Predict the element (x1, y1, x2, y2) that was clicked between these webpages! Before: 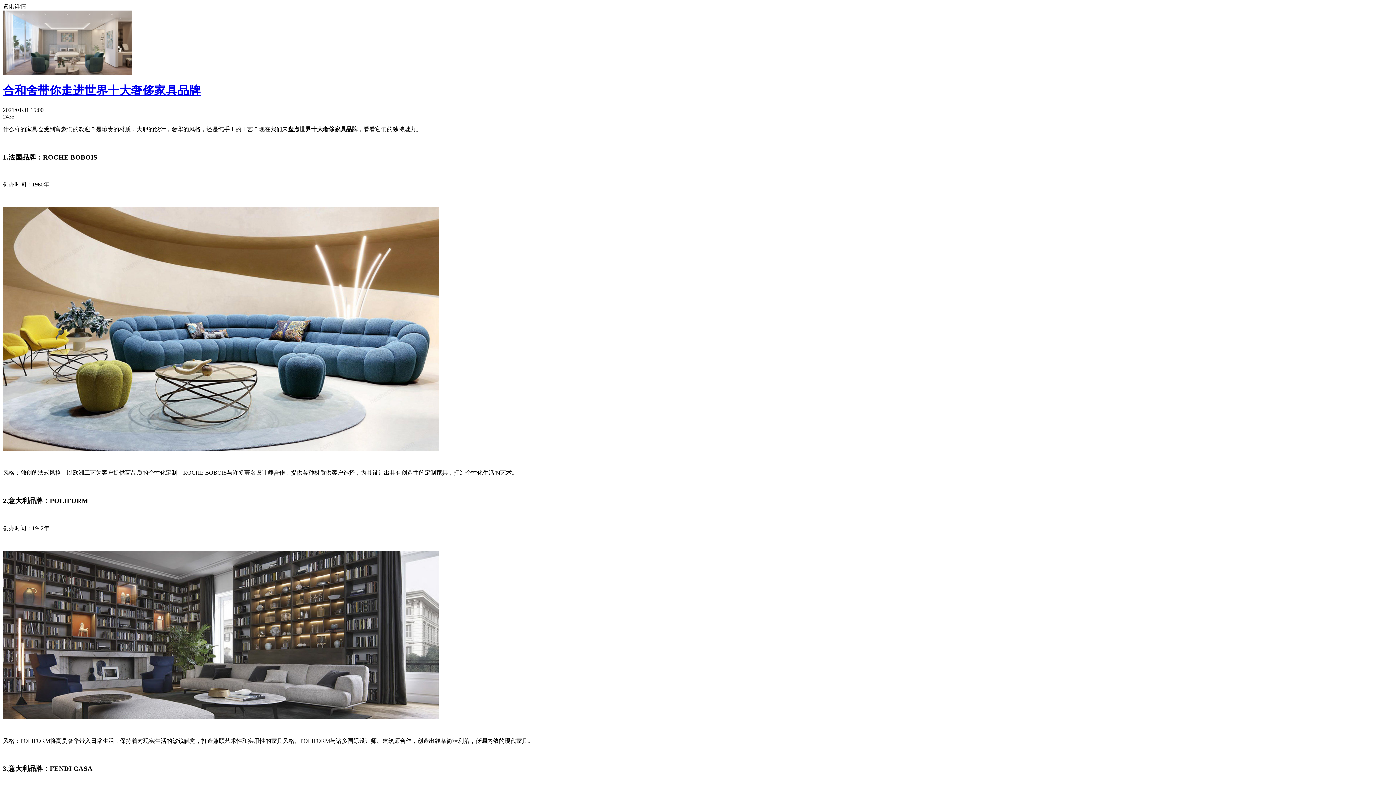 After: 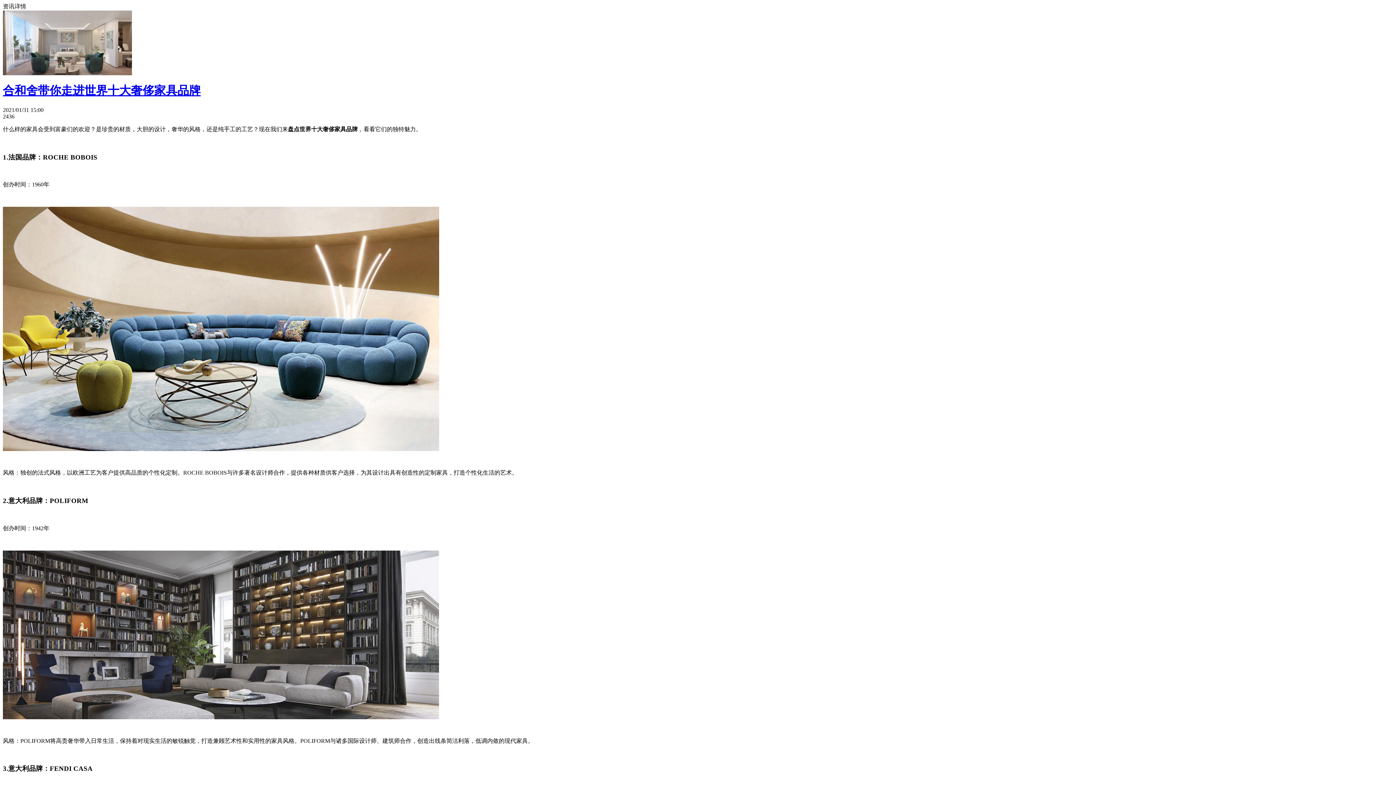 Action: label: 合和舍带你走进世界十大奢侈家具品牌 bbox: (2, 84, 200, 97)